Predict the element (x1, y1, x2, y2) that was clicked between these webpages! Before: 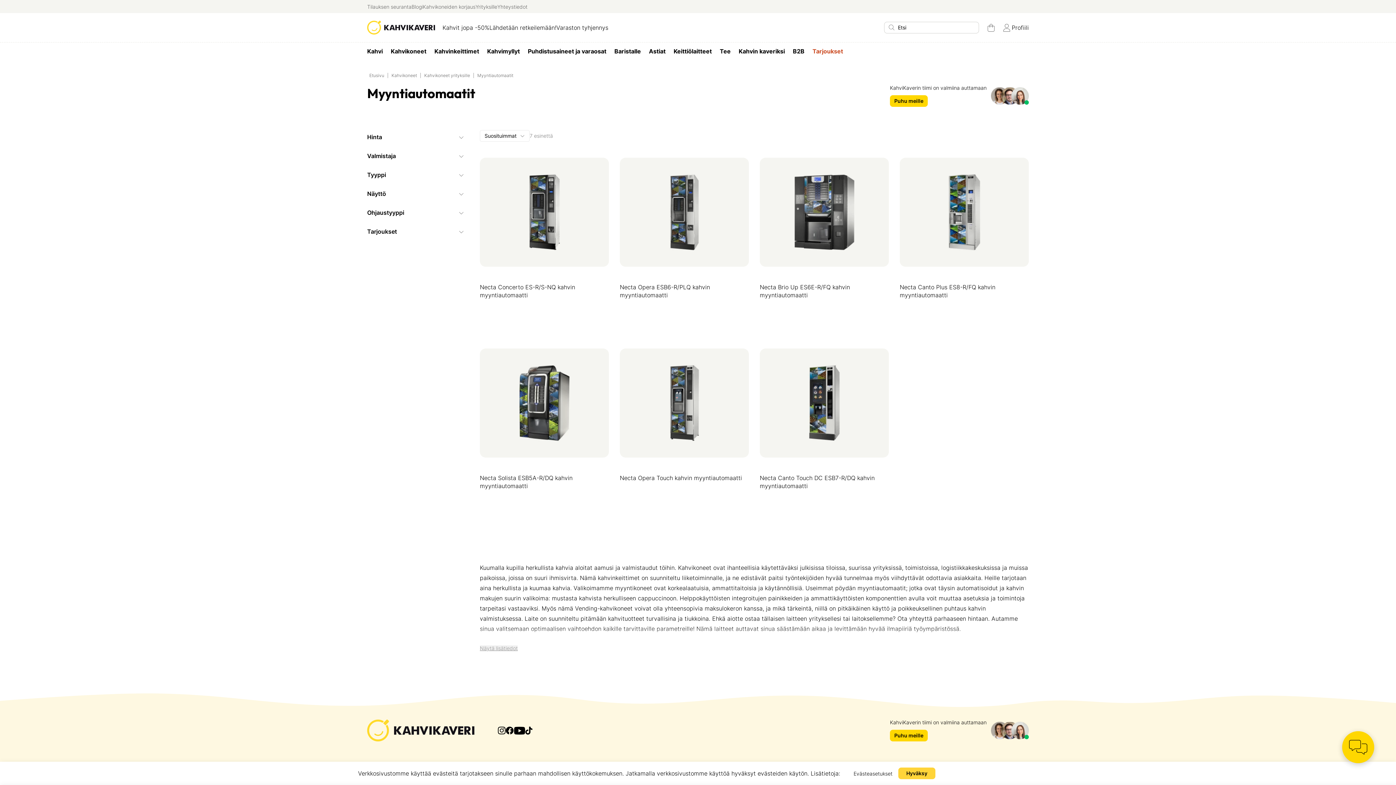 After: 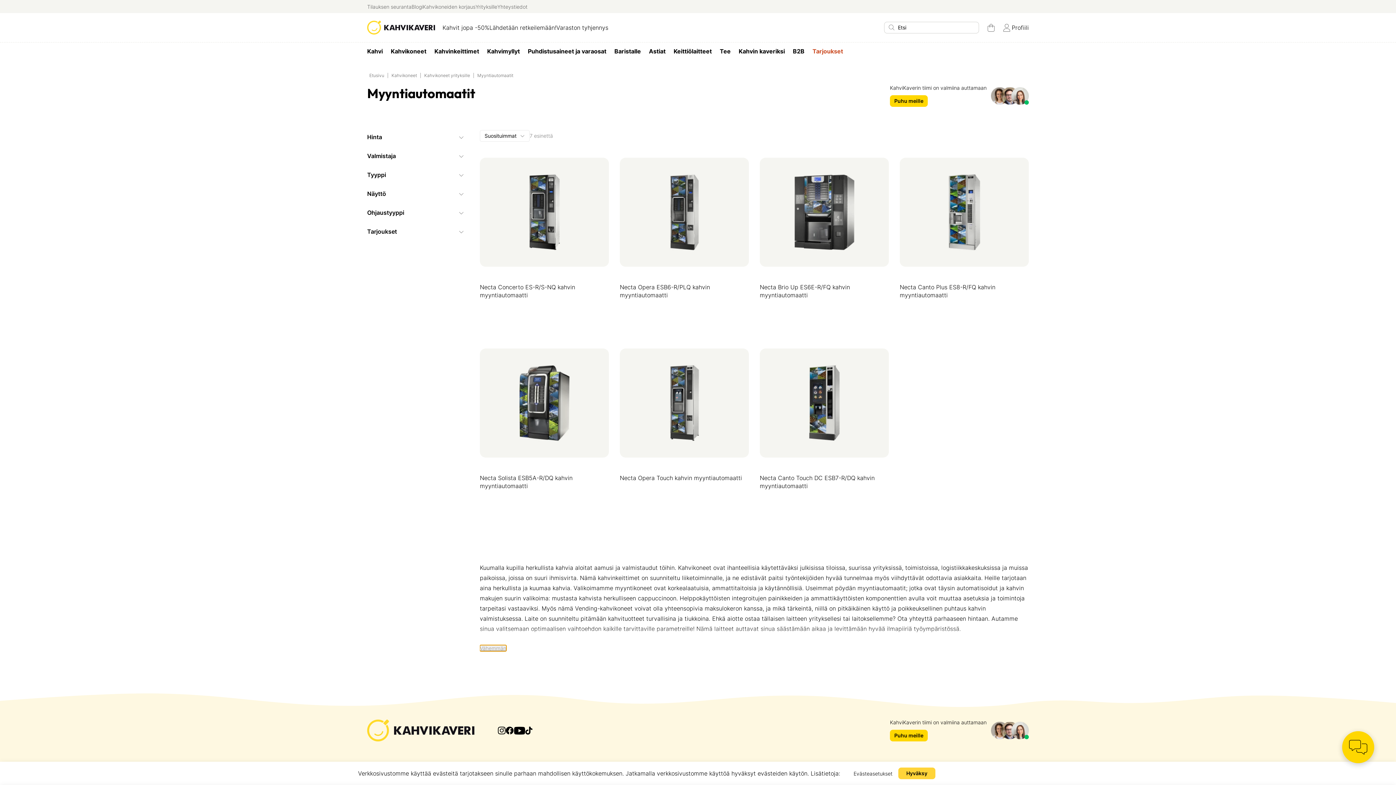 Action: bbox: (480, 645, 517, 651)